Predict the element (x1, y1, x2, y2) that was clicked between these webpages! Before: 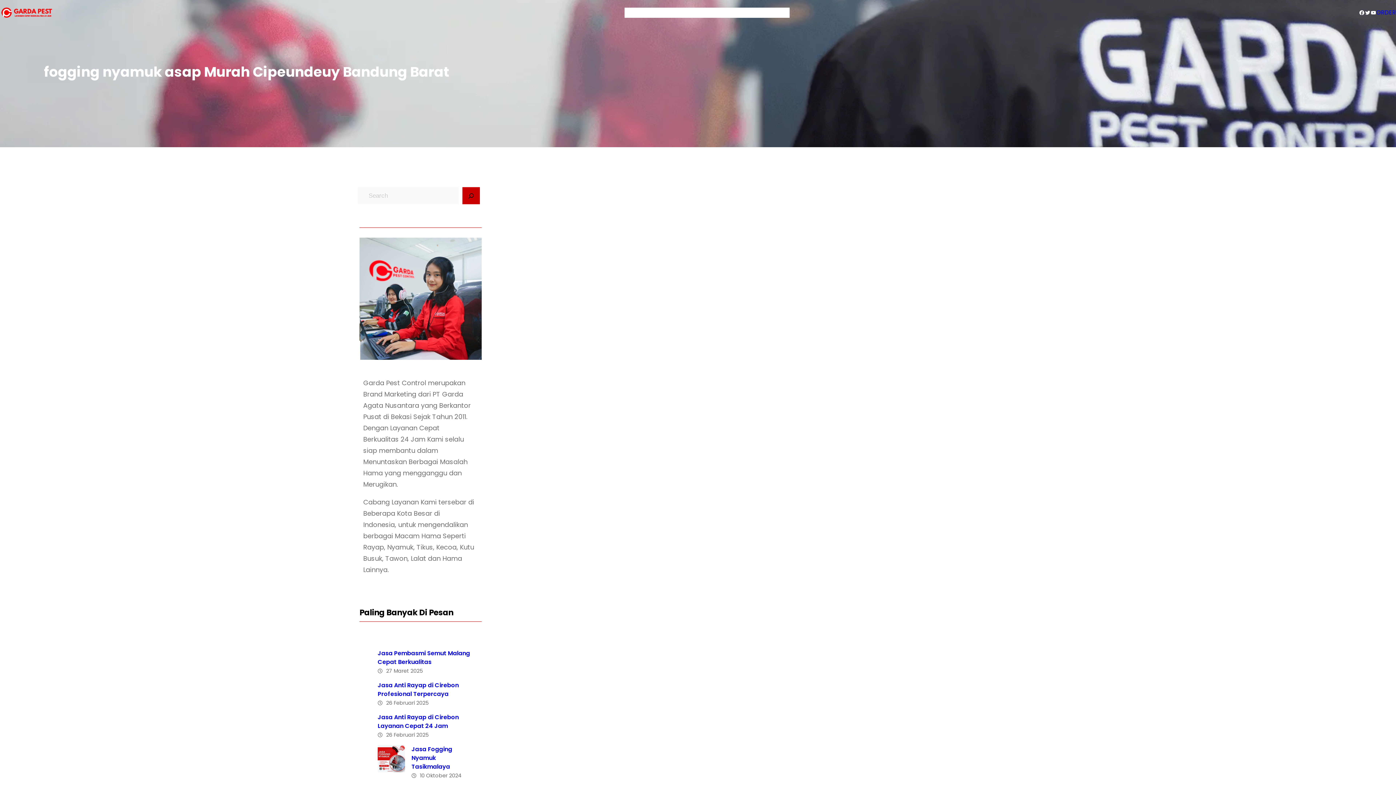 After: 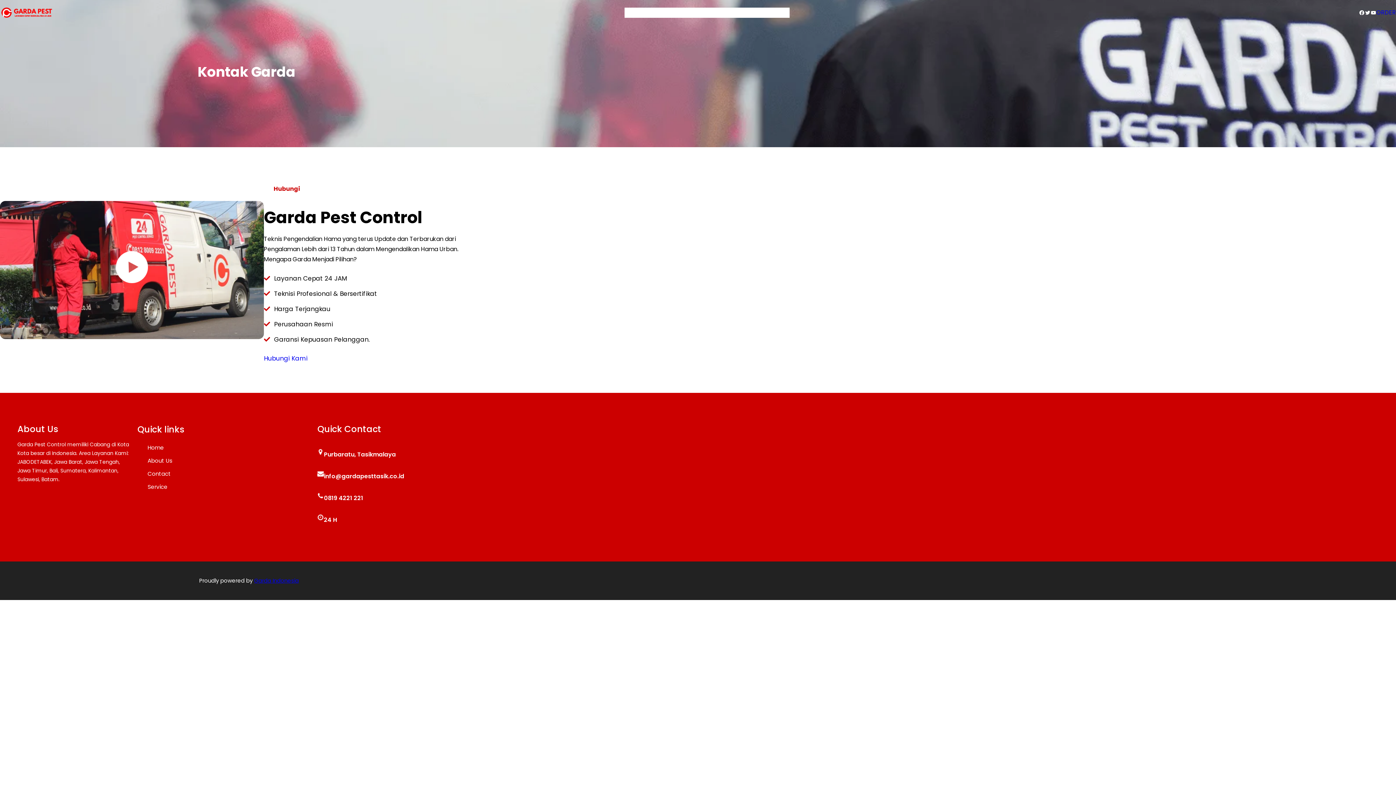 Action: label: Kontak Garda bbox: (642, 7, 684, 17)